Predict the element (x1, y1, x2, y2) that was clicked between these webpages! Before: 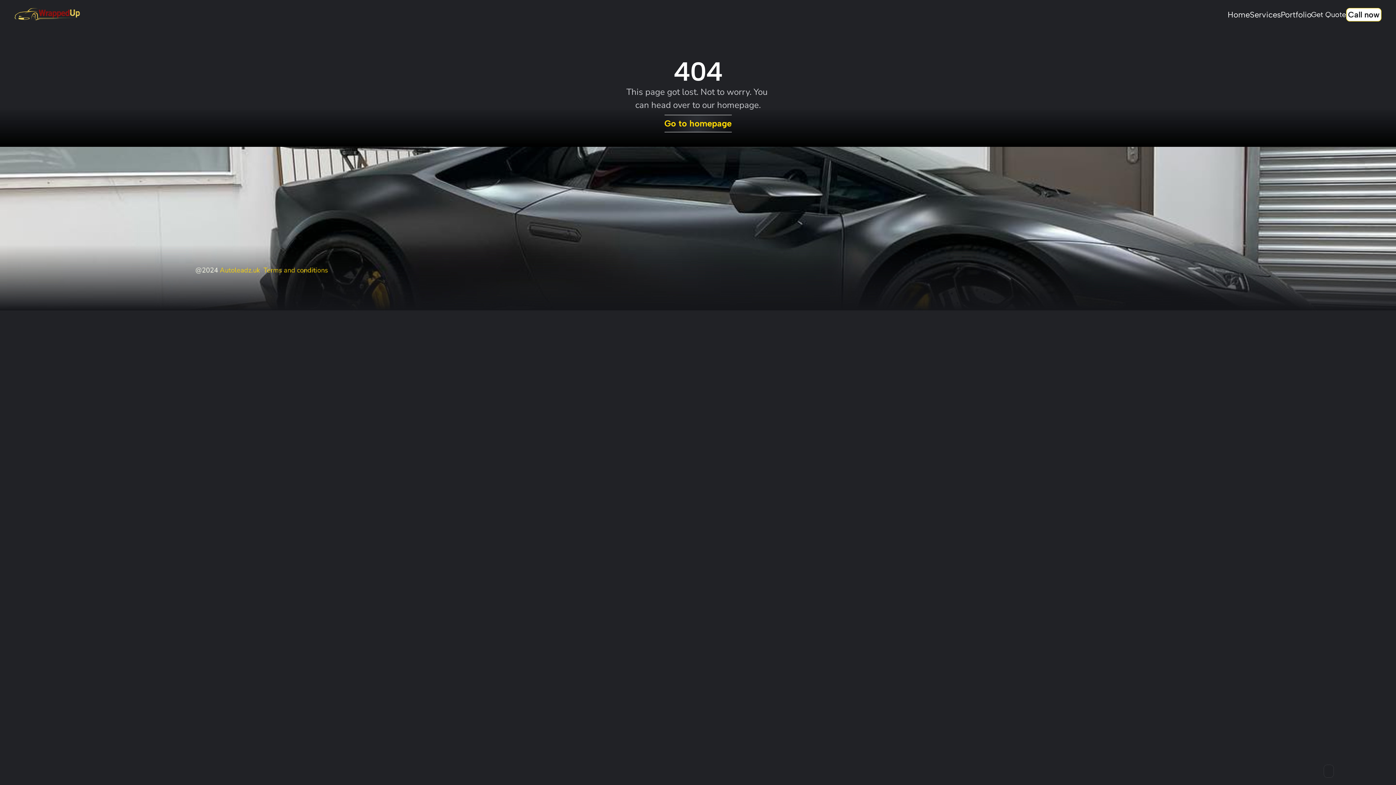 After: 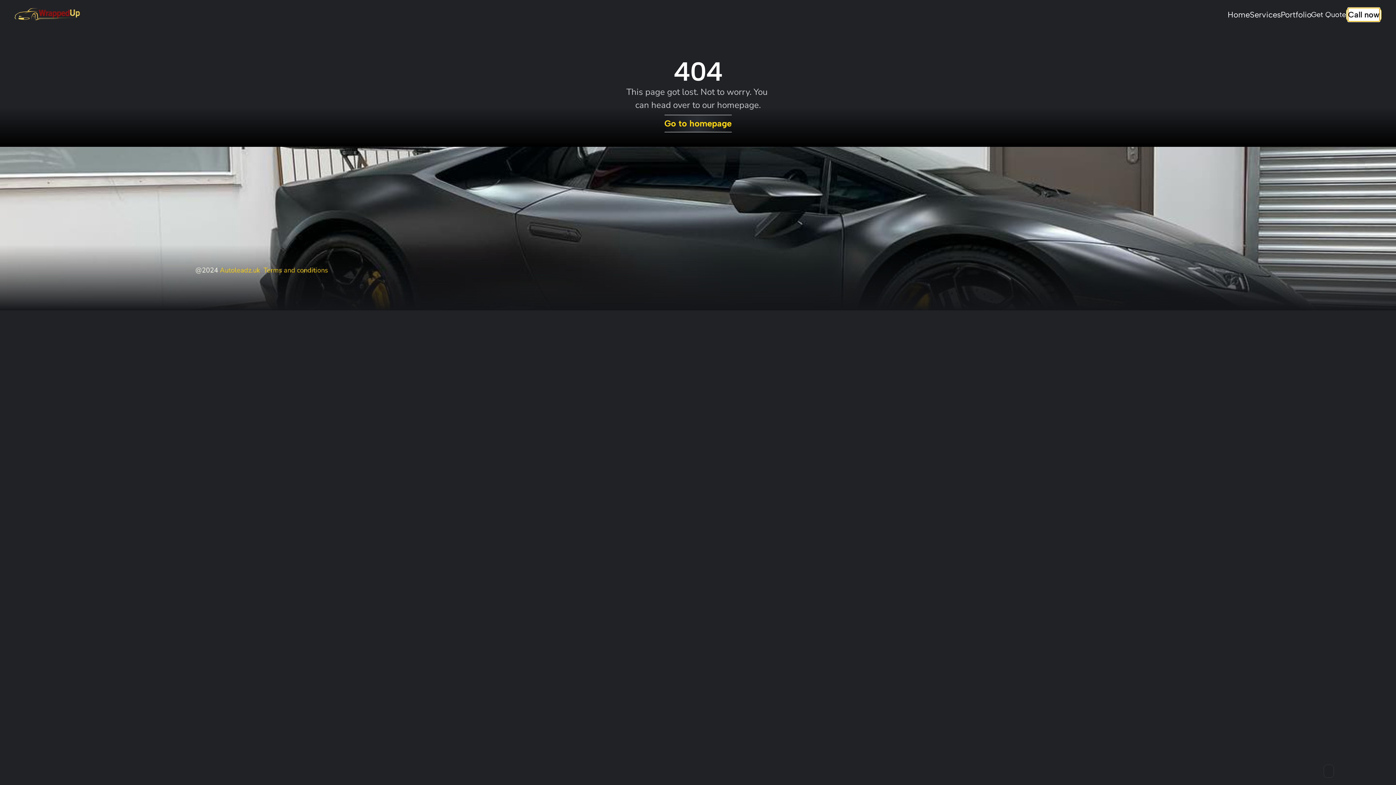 Action: bbox: (1348, 7, 1380, 21) label: Call now